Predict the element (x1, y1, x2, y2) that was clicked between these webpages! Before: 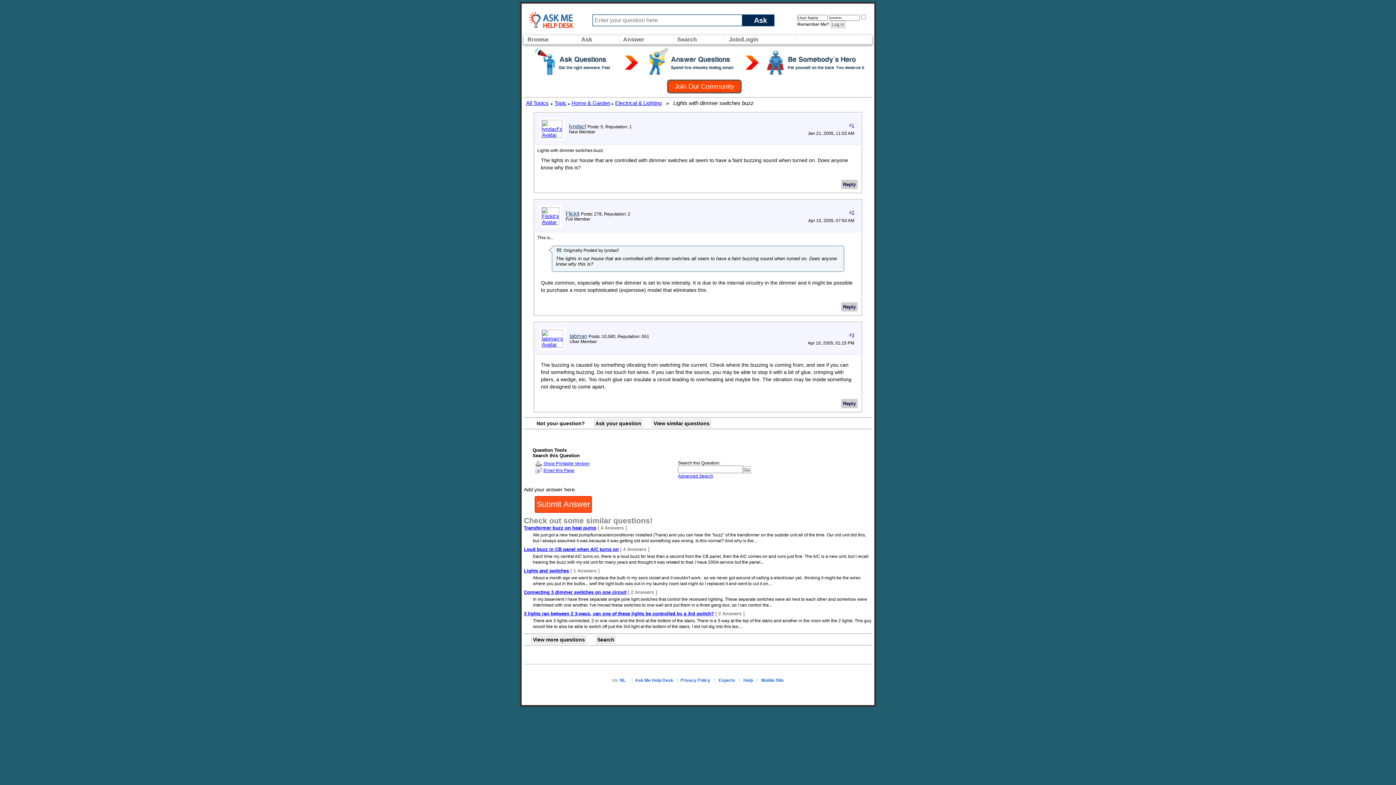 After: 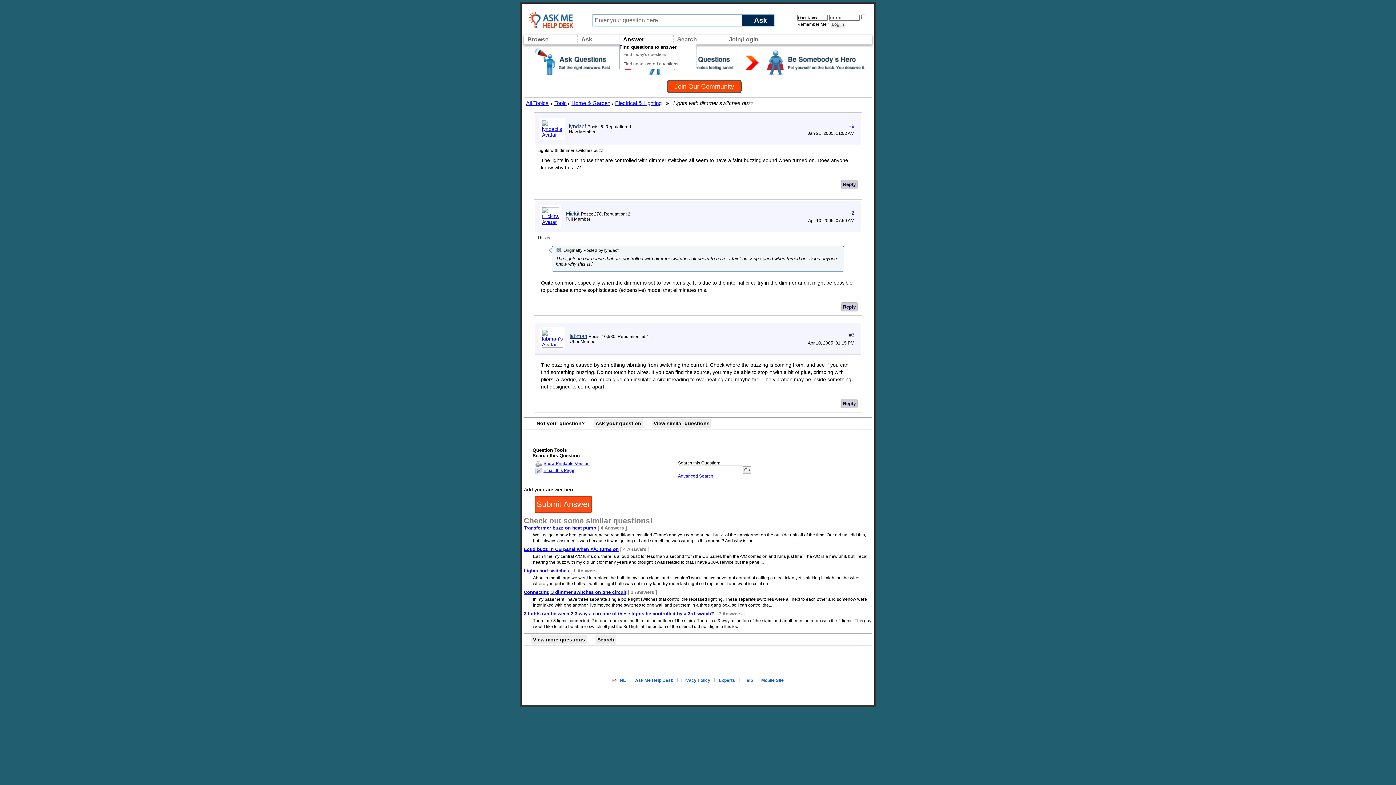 Action: label: Answer bbox: (621, 34, 646, 44)